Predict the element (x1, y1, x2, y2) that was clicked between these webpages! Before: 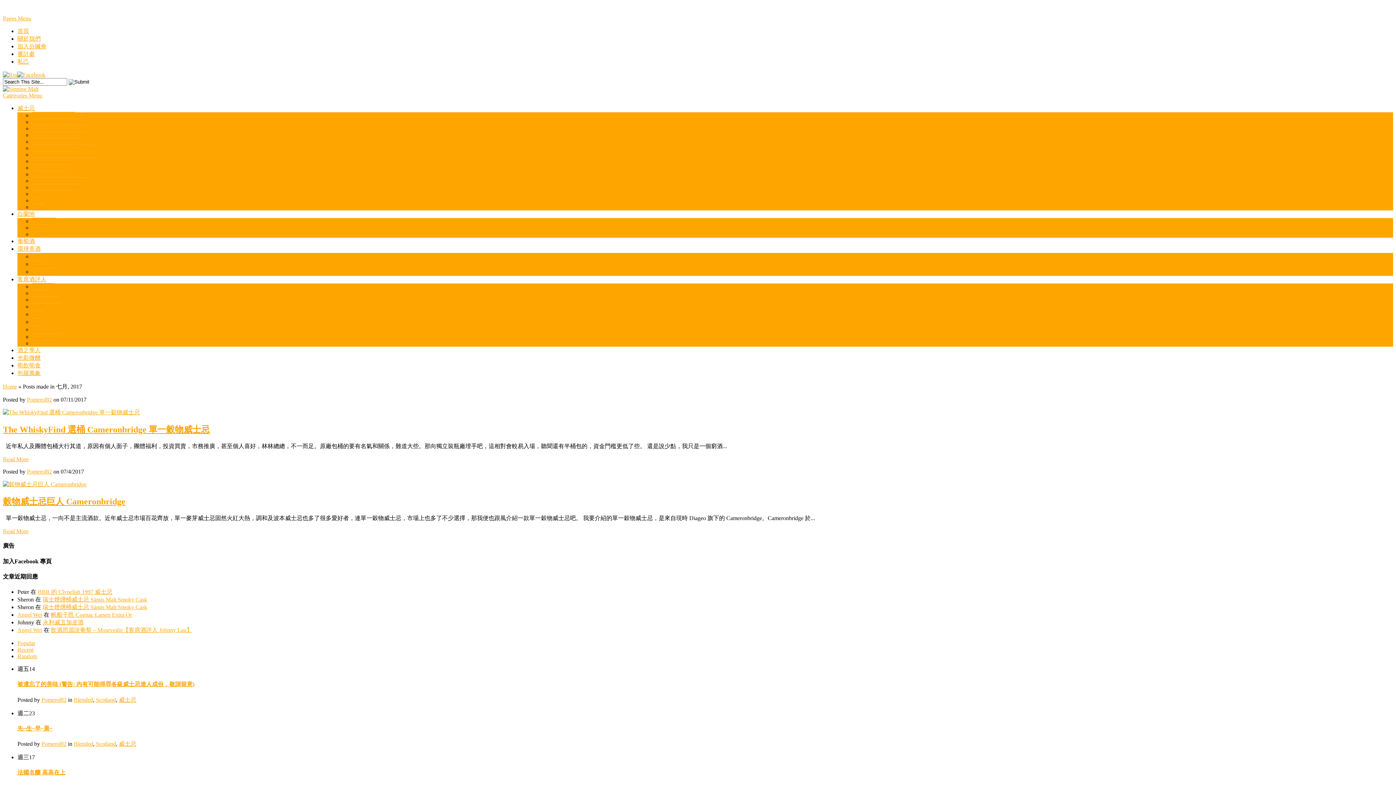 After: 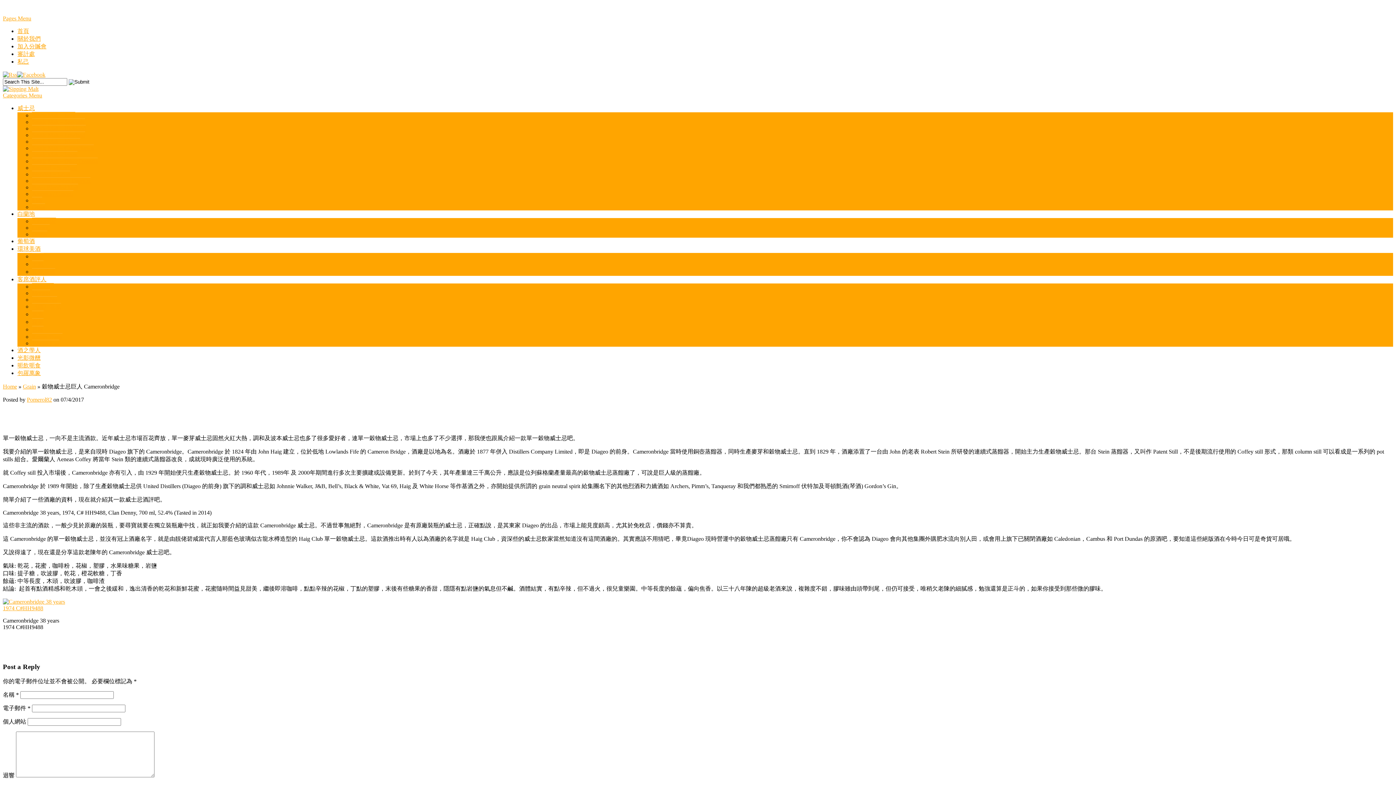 Action: bbox: (2, 497, 125, 506) label: 穀物威士忌巨人 Cameronbridge